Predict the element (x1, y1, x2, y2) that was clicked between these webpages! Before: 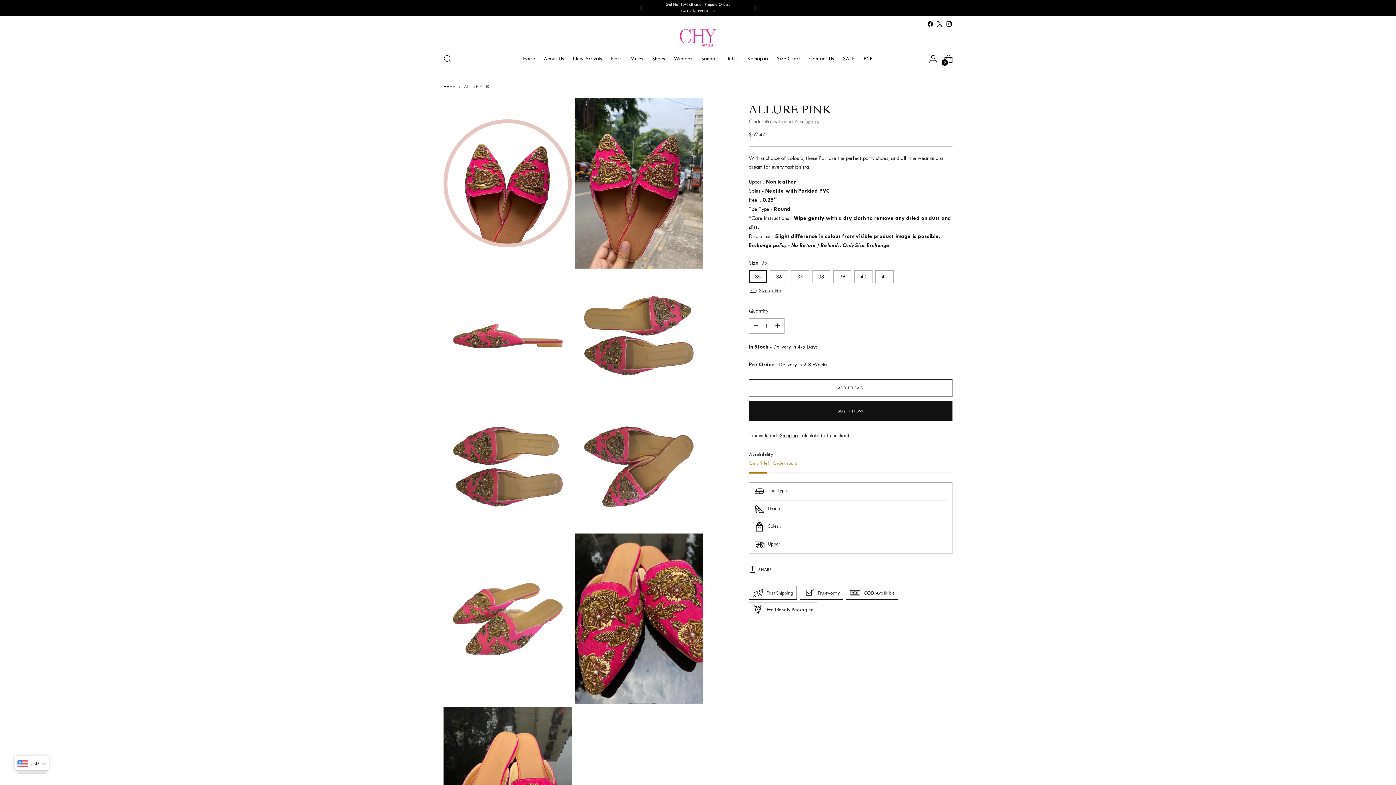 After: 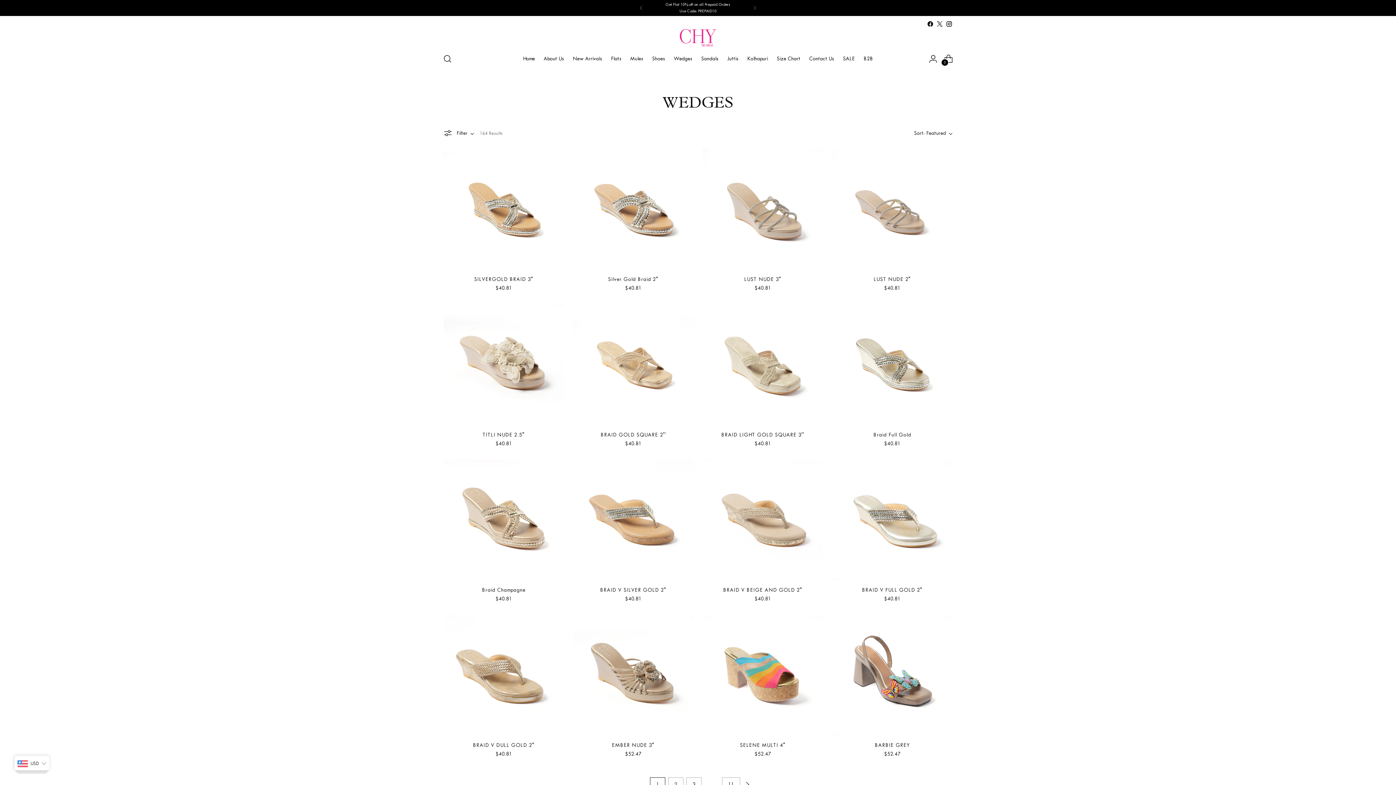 Action: label: Wedges bbox: (674, 50, 692, 66)